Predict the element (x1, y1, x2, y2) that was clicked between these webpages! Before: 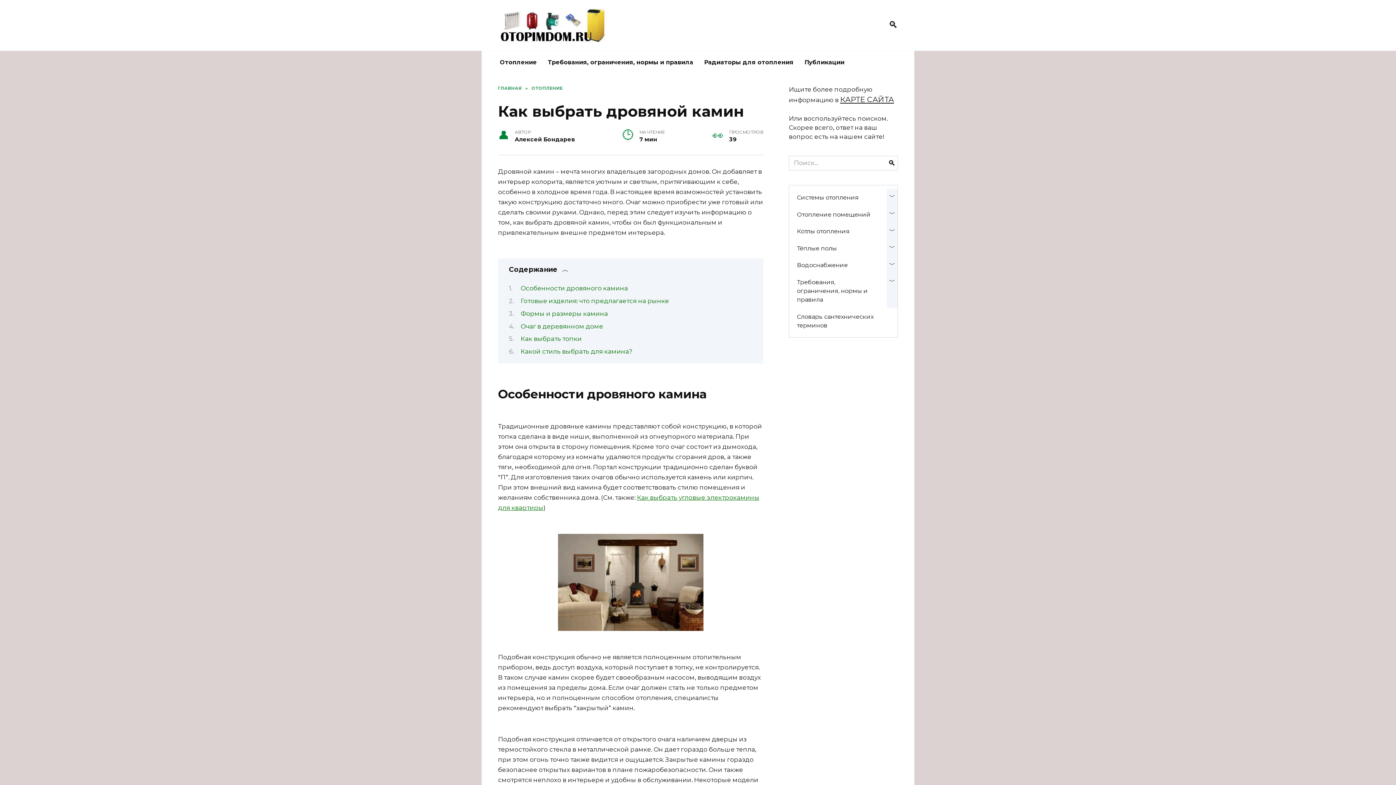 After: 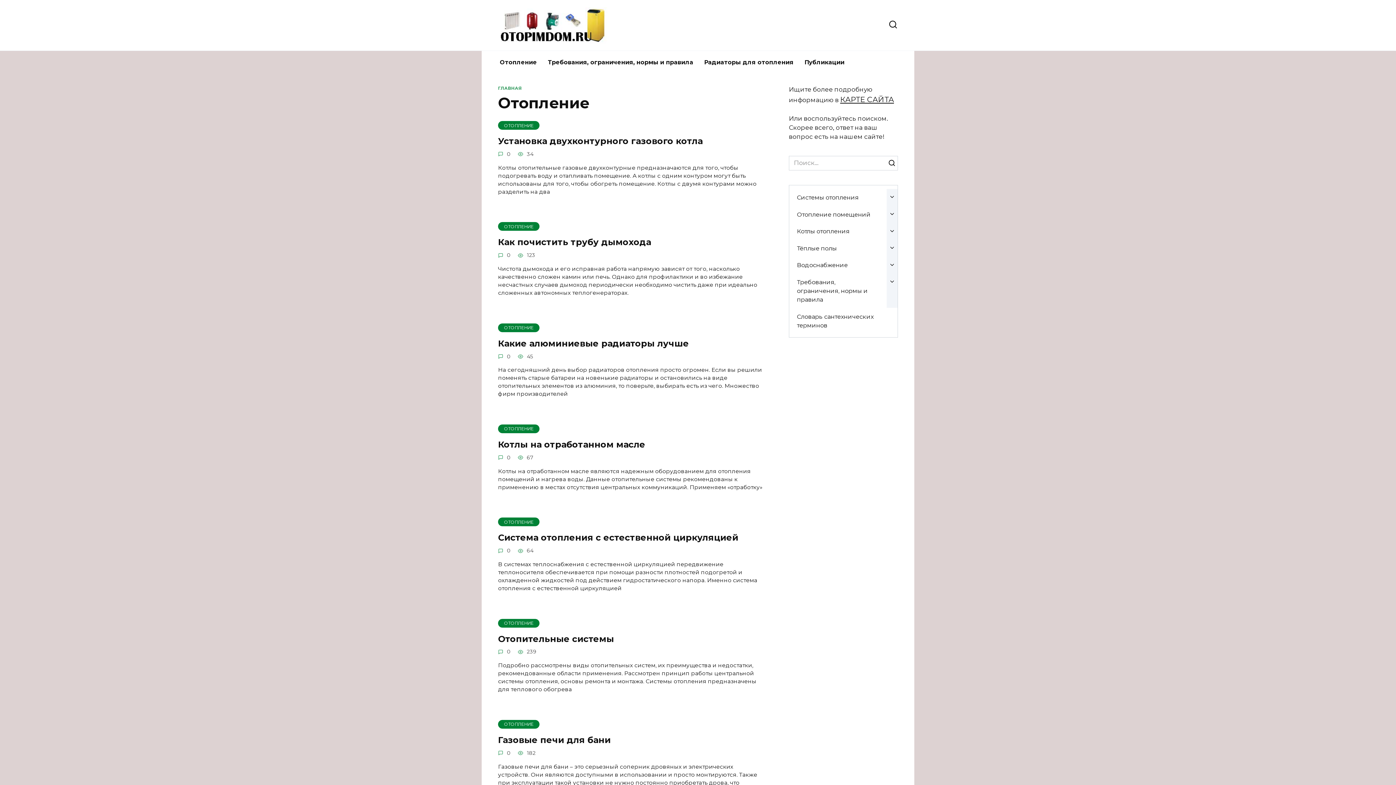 Action: label: ОТОПЛЕНИЕ bbox: (531, 85, 562, 90)